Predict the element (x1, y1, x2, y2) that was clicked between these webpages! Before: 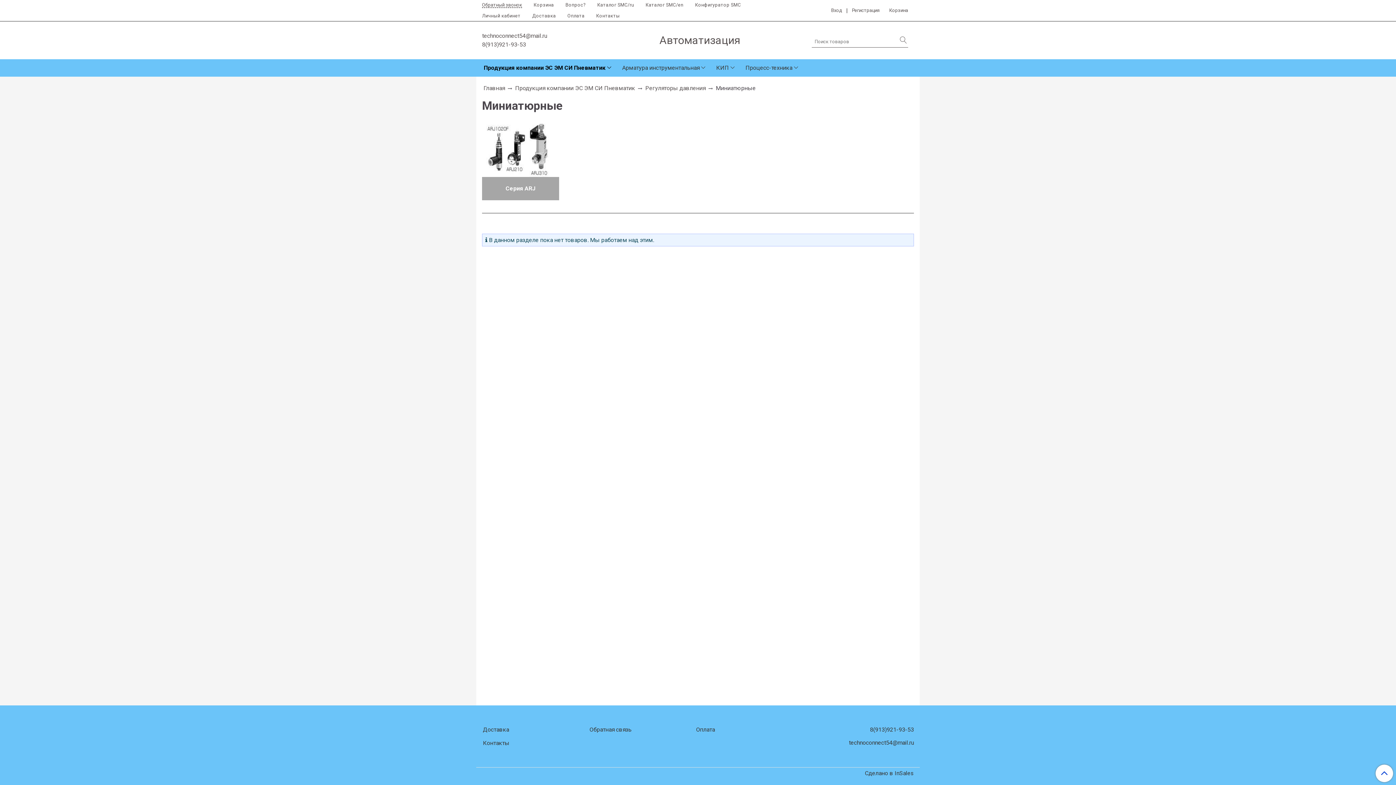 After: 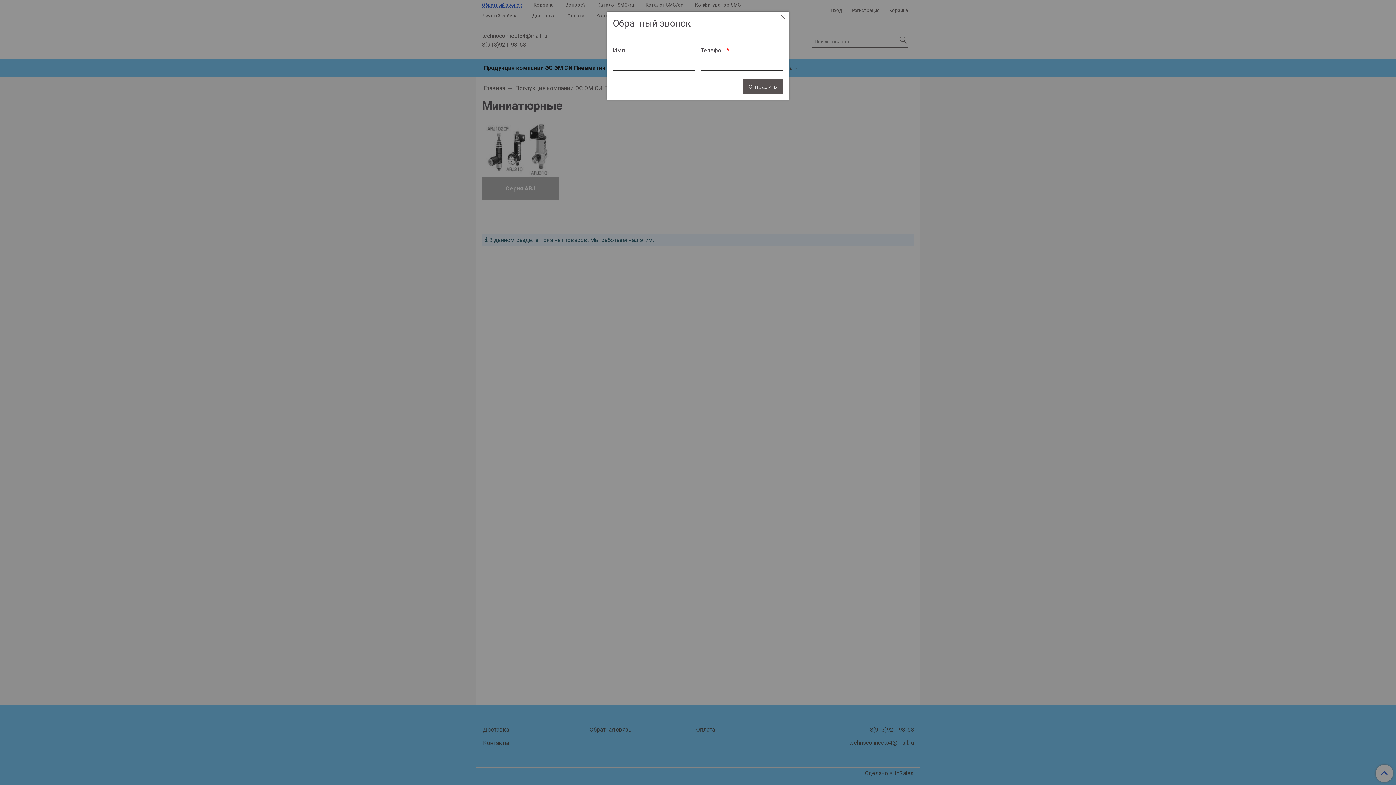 Action: label: Обратный звонок bbox: (482, 2, 522, 8)